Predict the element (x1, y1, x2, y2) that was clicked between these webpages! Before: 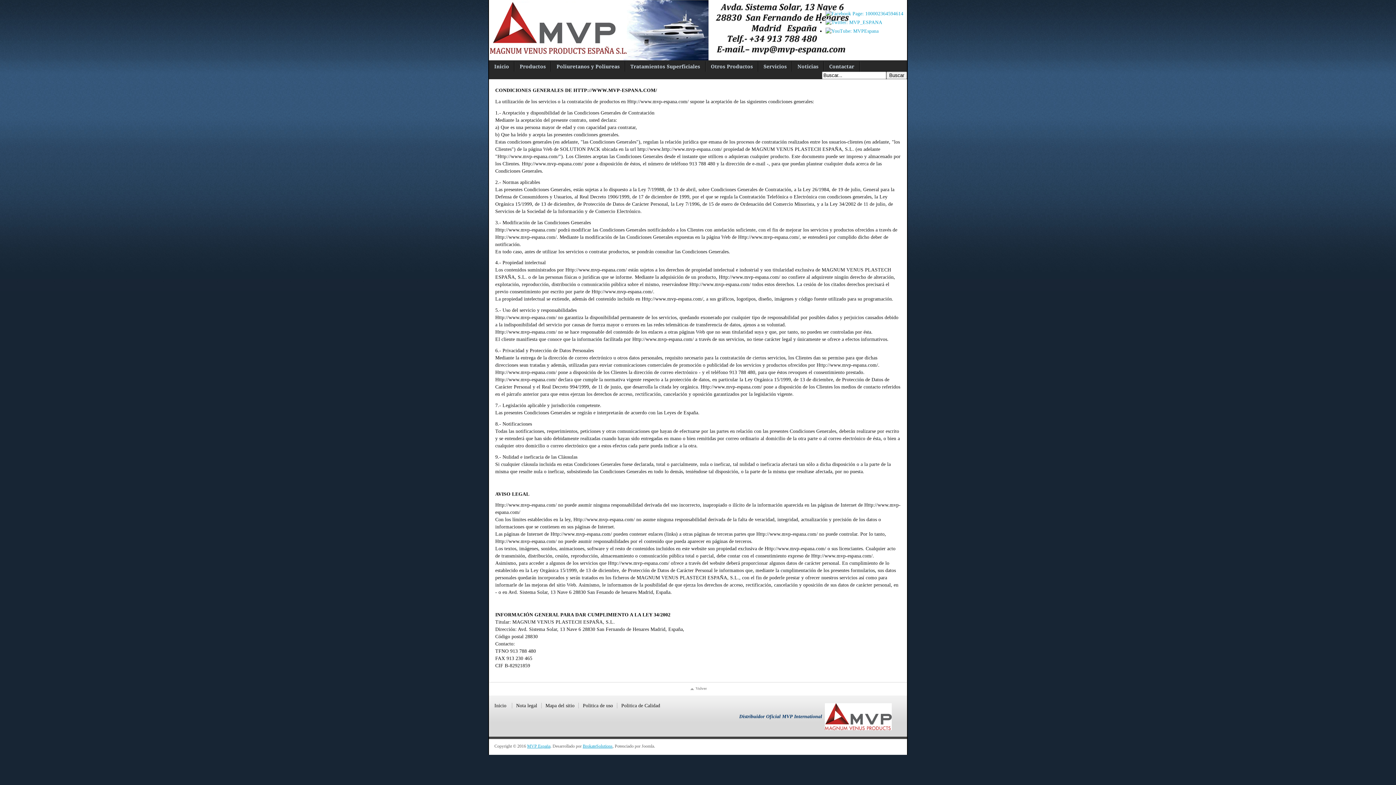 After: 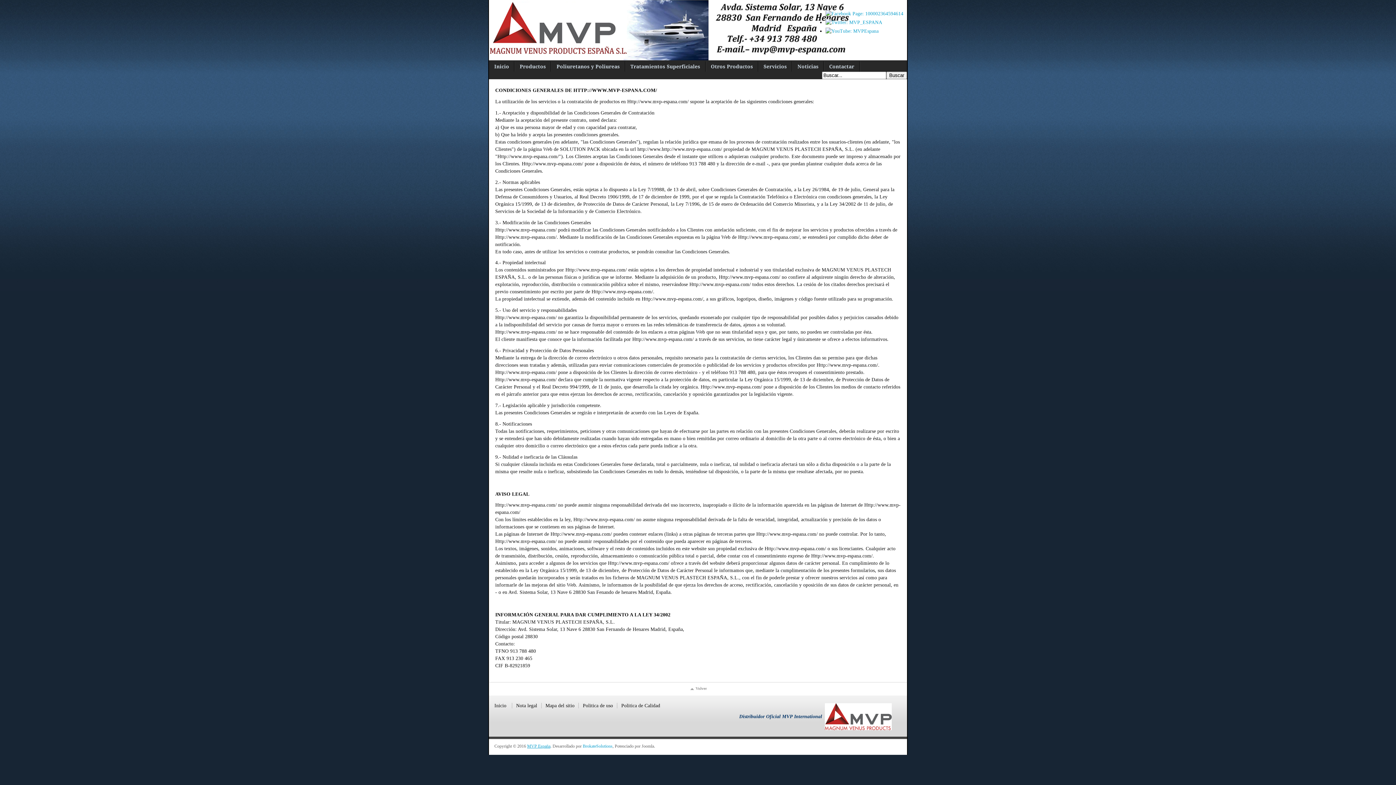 Action: bbox: (582, 744, 612, 749) label: BrokateSolutions